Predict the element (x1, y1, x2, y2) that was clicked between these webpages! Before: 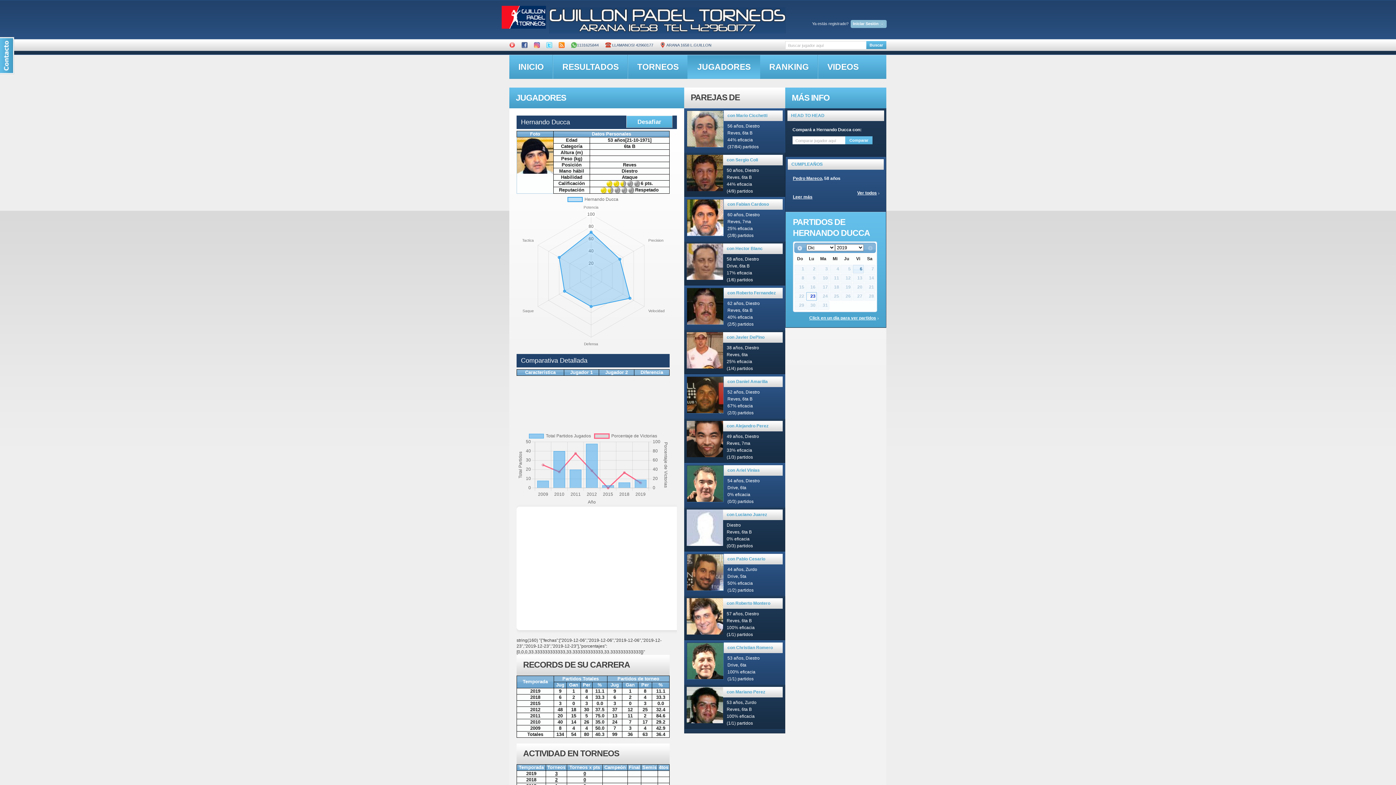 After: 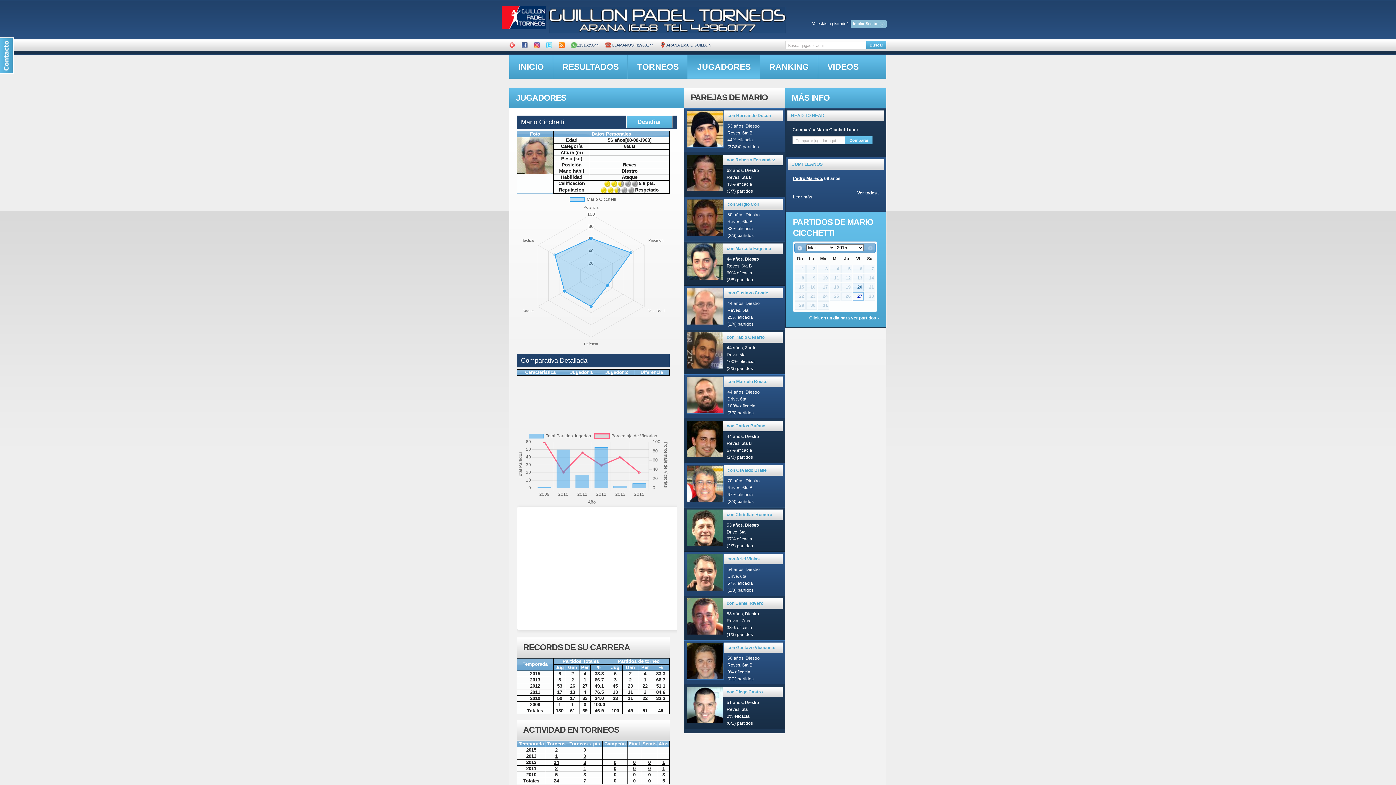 Action: label: con Mario Cicchetti bbox: (727, 113, 767, 118)